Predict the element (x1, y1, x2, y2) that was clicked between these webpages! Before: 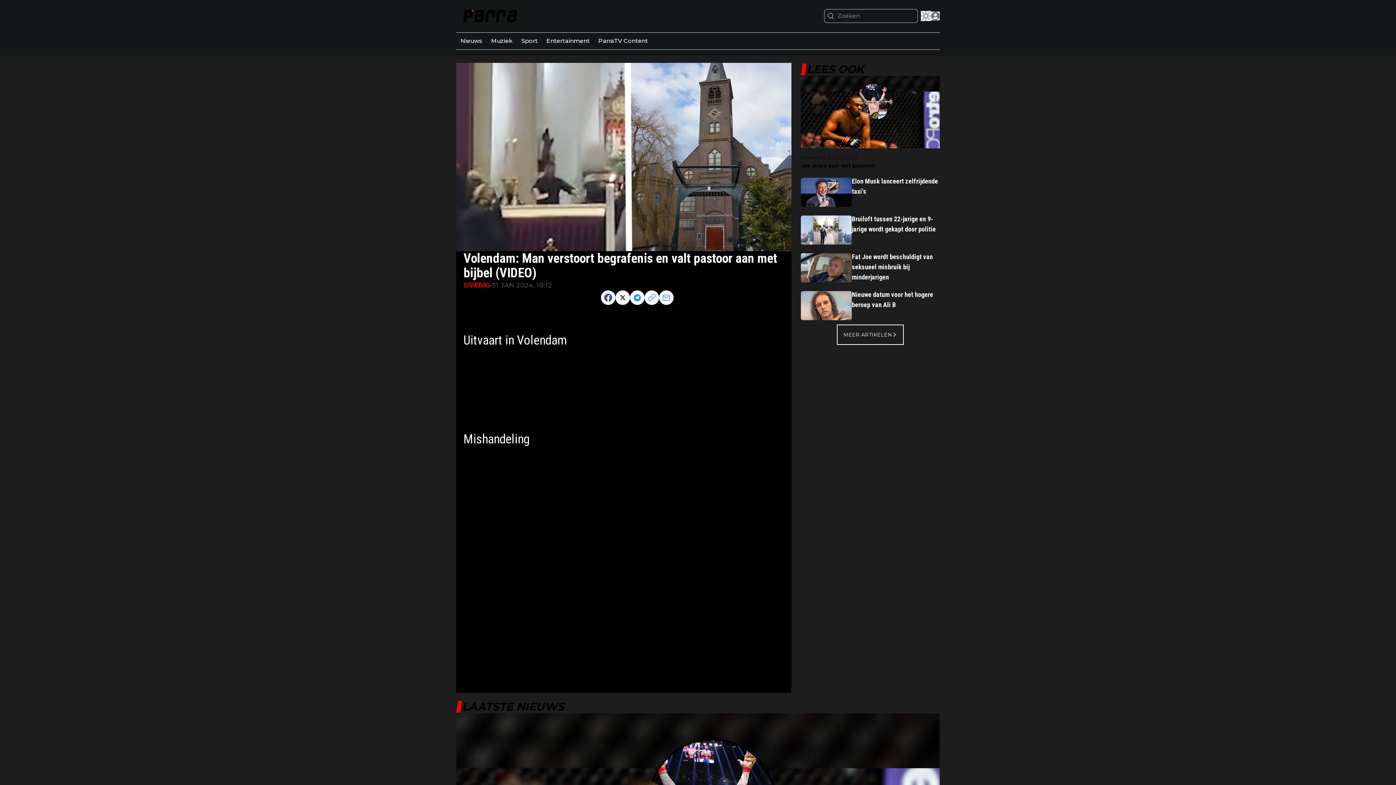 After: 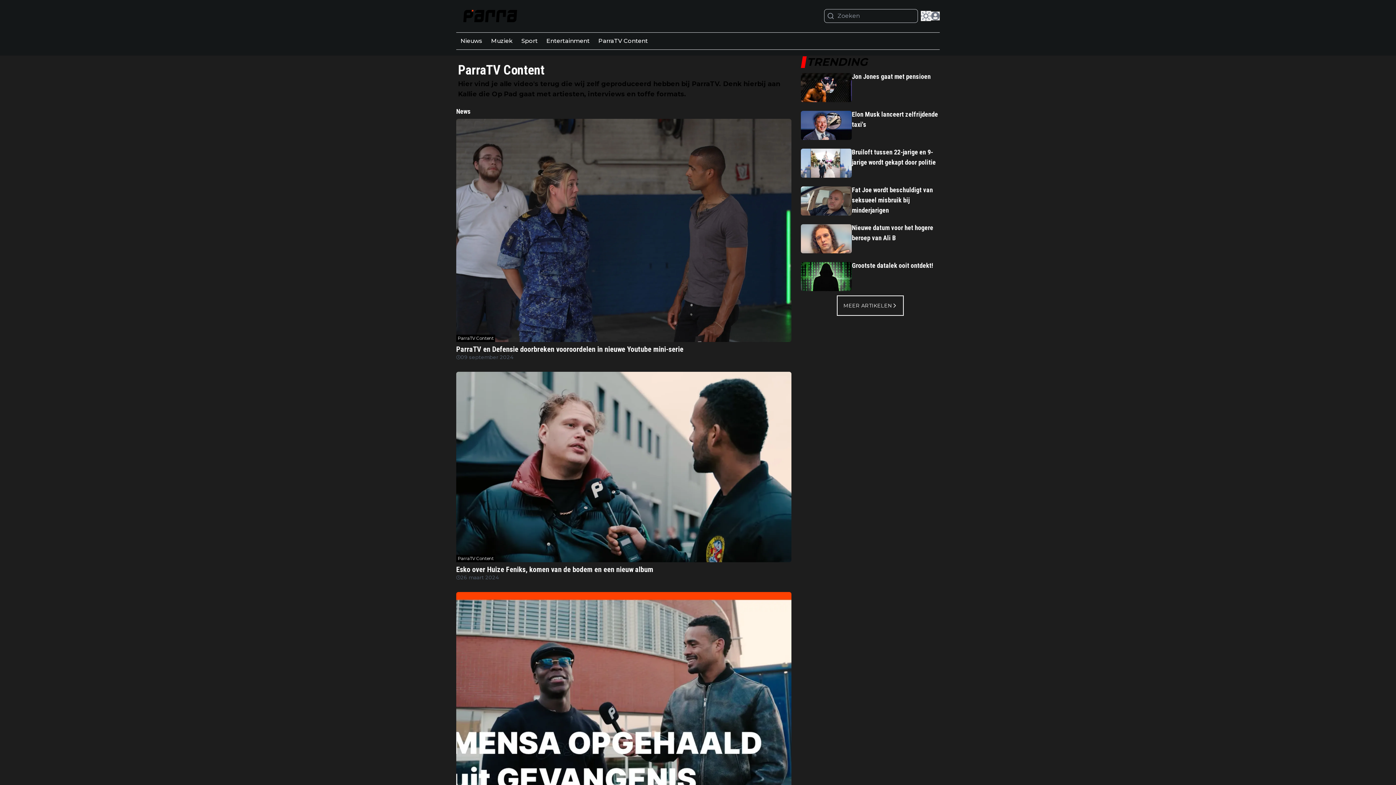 Action: bbox: (594, 32, 652, 48) label: ParraTV Content